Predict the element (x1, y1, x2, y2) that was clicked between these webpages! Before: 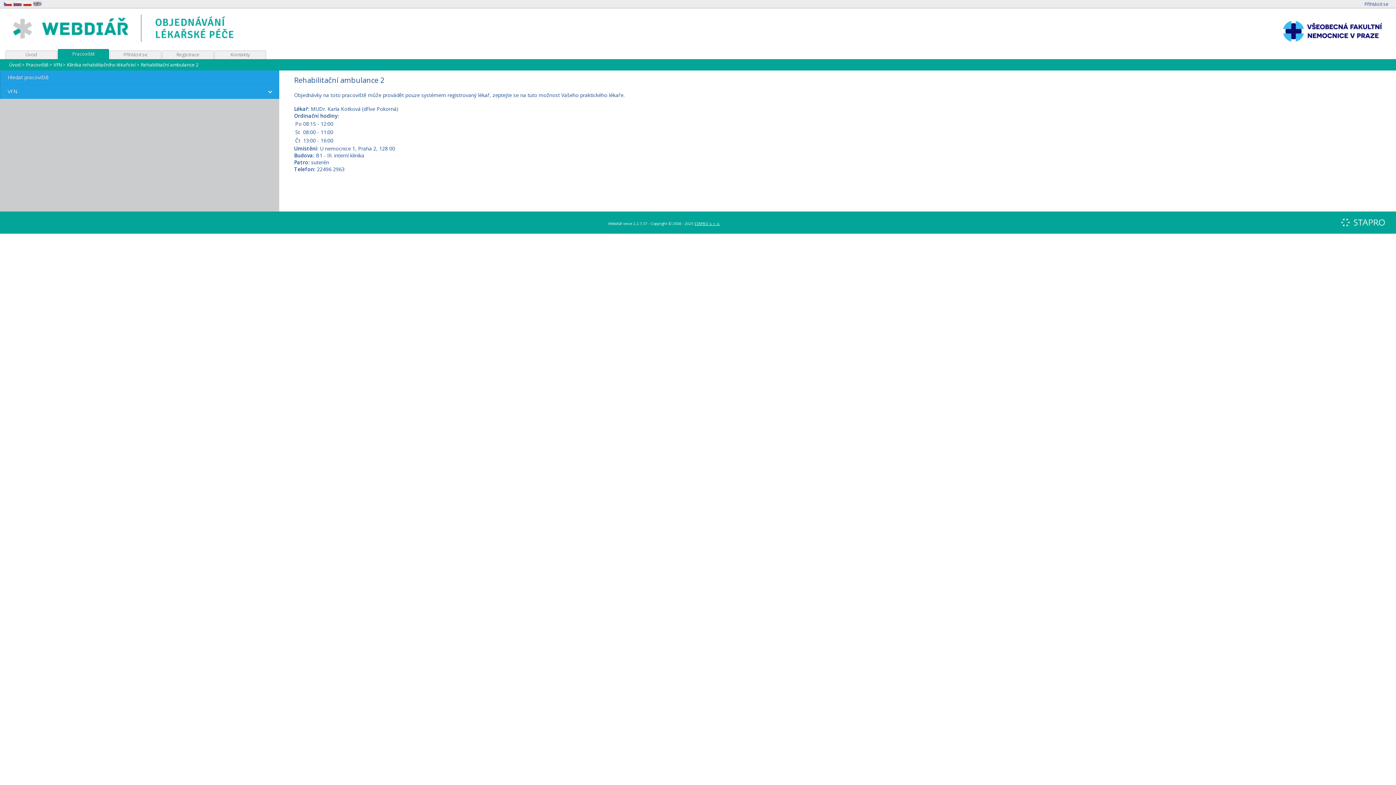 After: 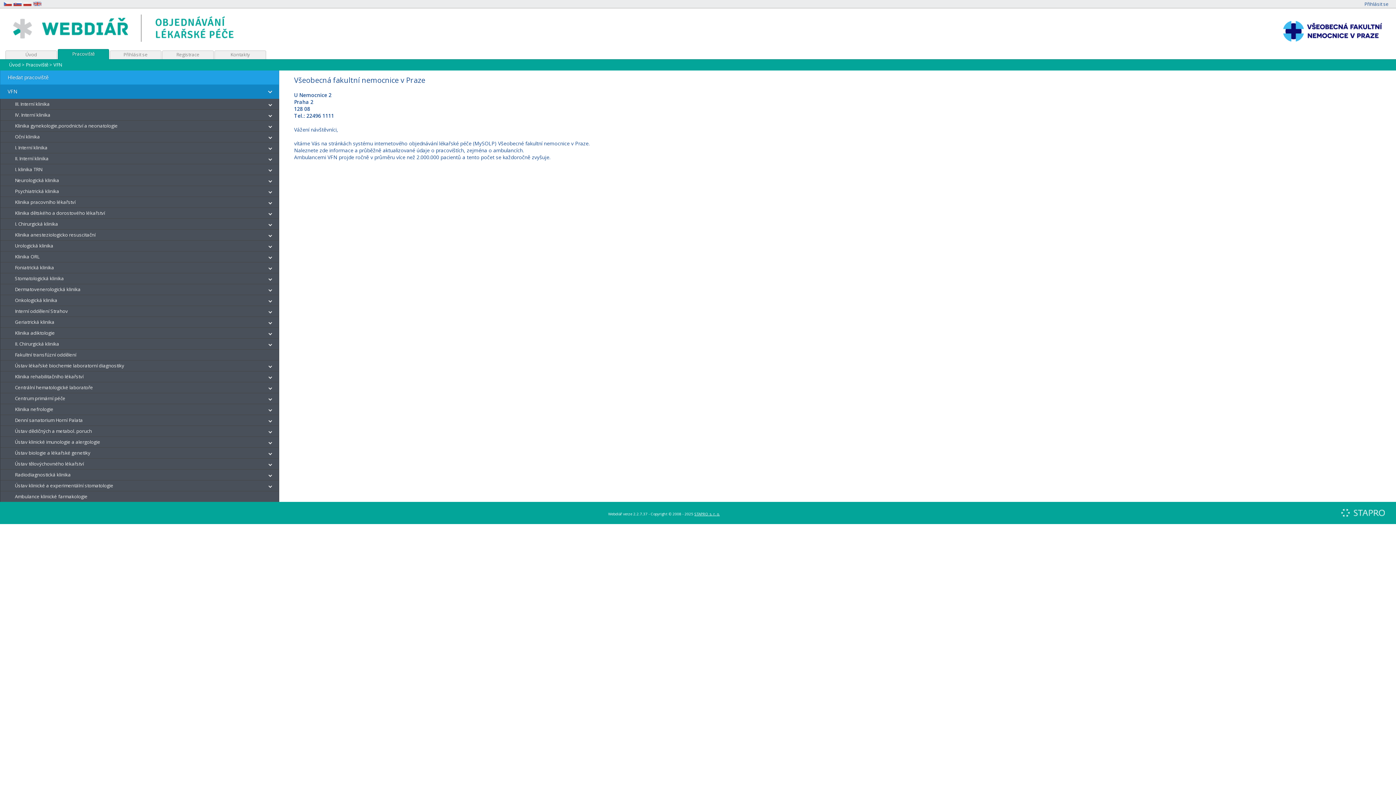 Action: label: VFN bbox: (0, 84, 279, 98)